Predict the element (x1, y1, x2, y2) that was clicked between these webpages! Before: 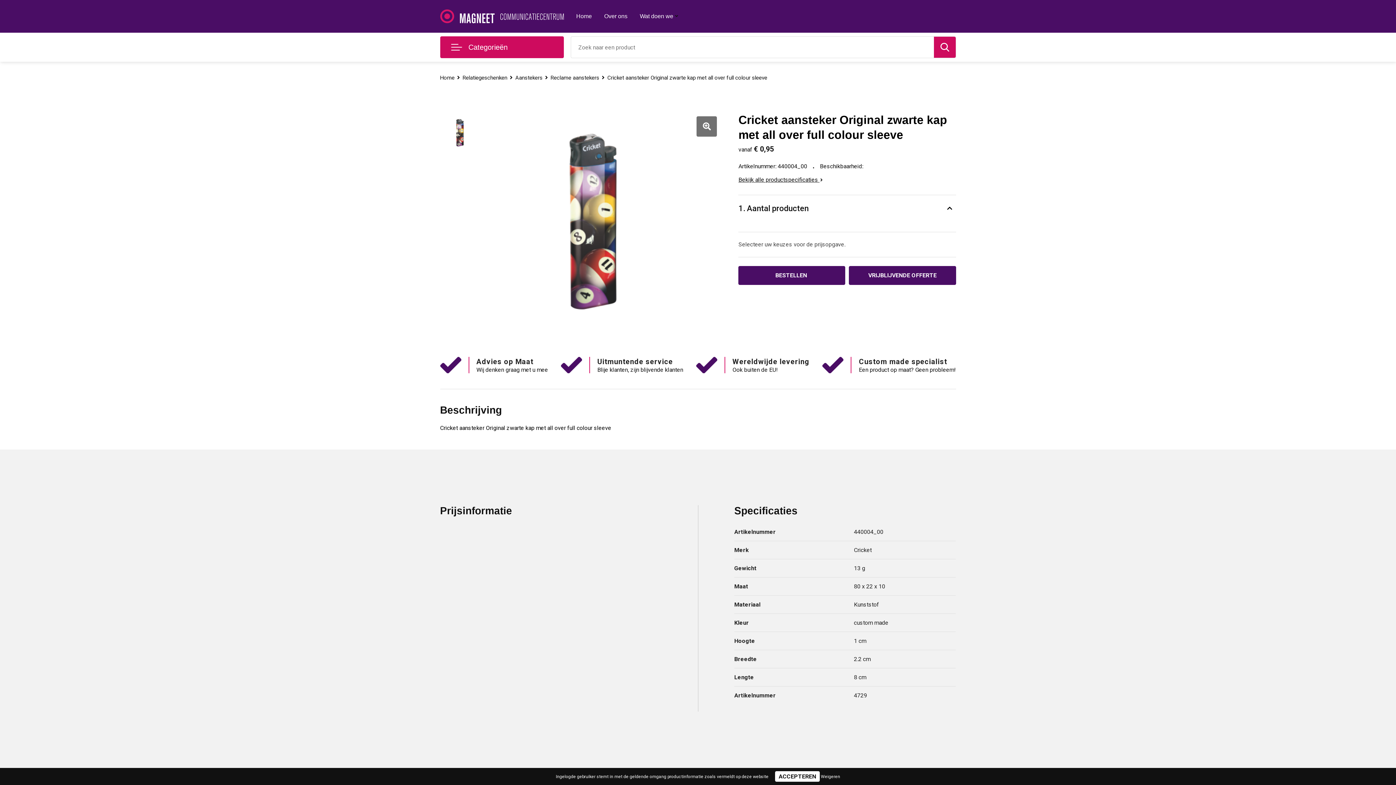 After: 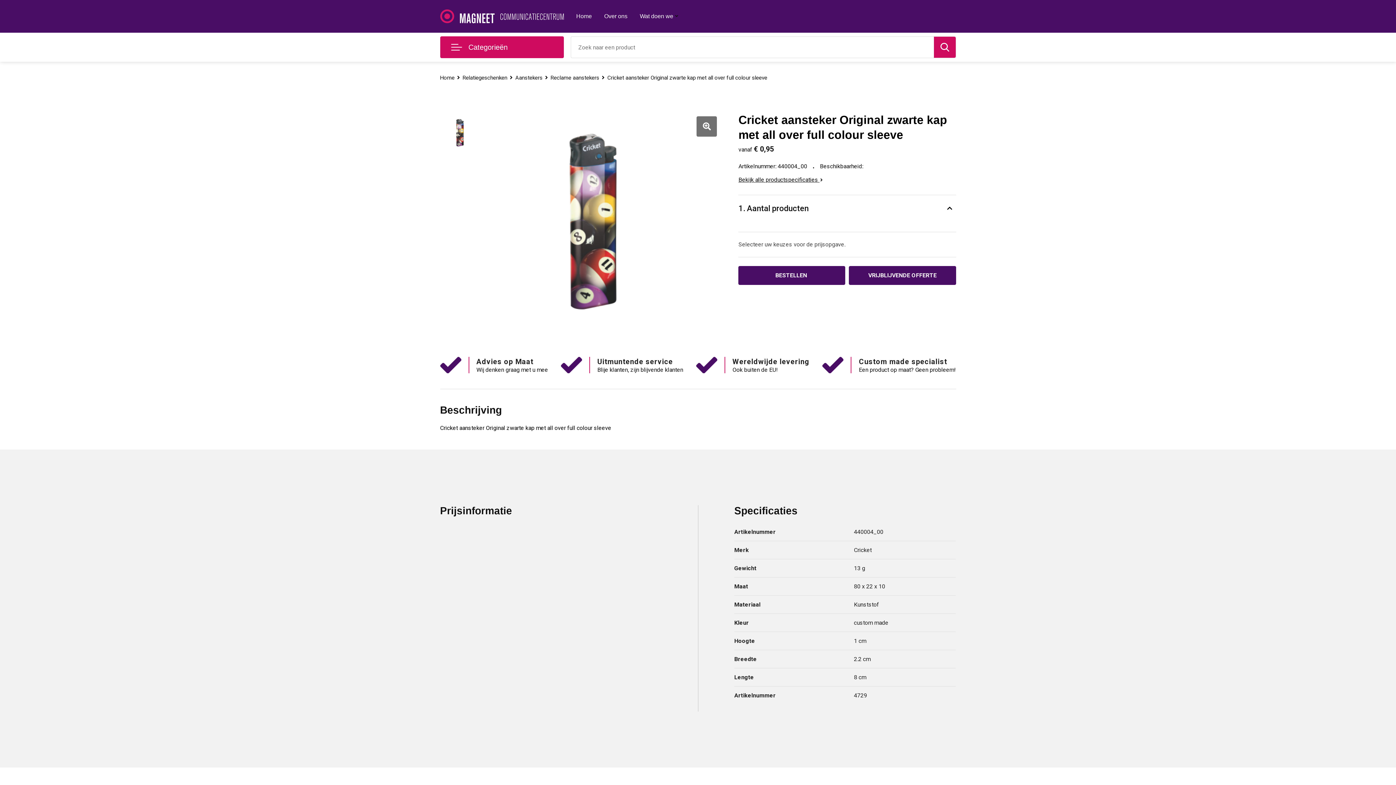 Action: bbox: (821, 773, 840, 780) label: Weigeren